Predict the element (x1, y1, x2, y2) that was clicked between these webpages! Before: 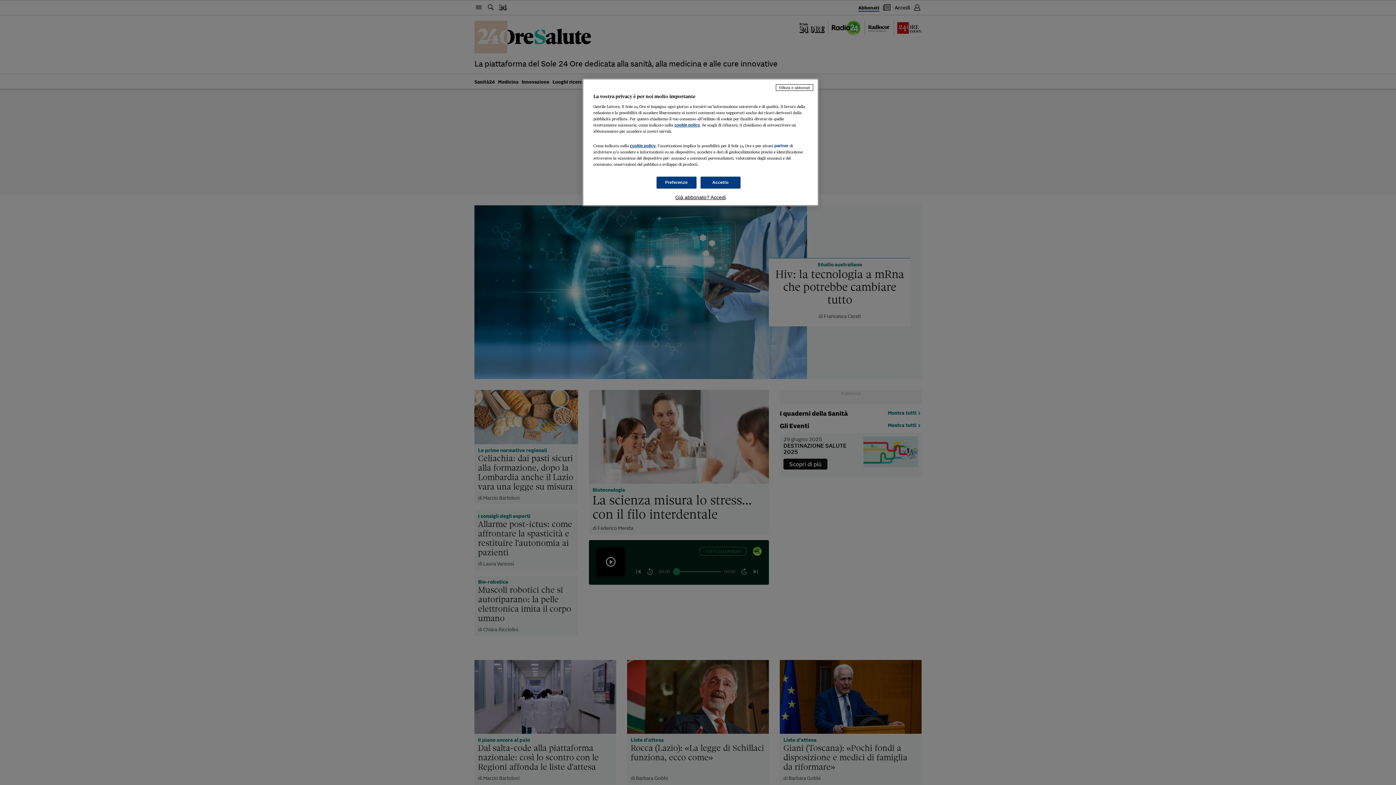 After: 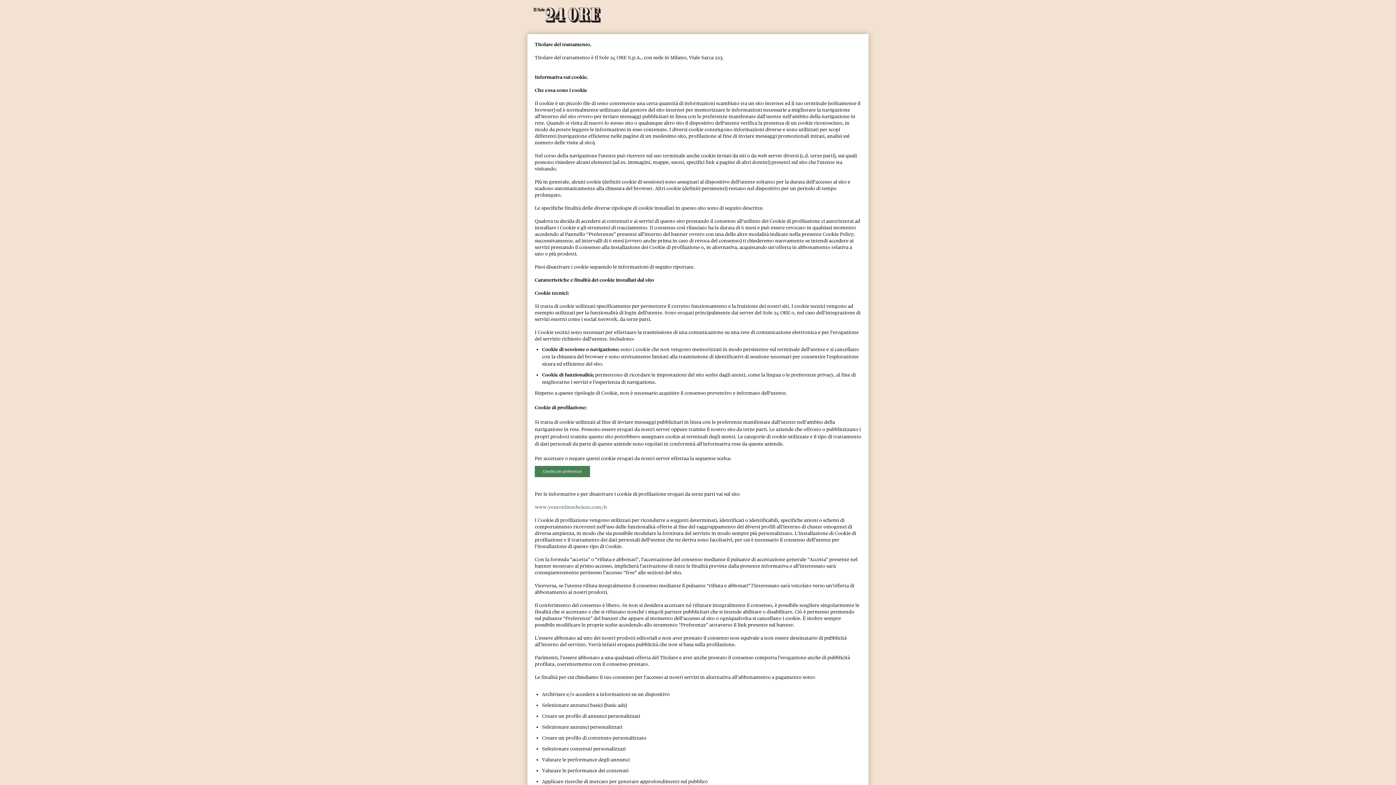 Action: label: cookie policy bbox: (630, 143, 655, 148)